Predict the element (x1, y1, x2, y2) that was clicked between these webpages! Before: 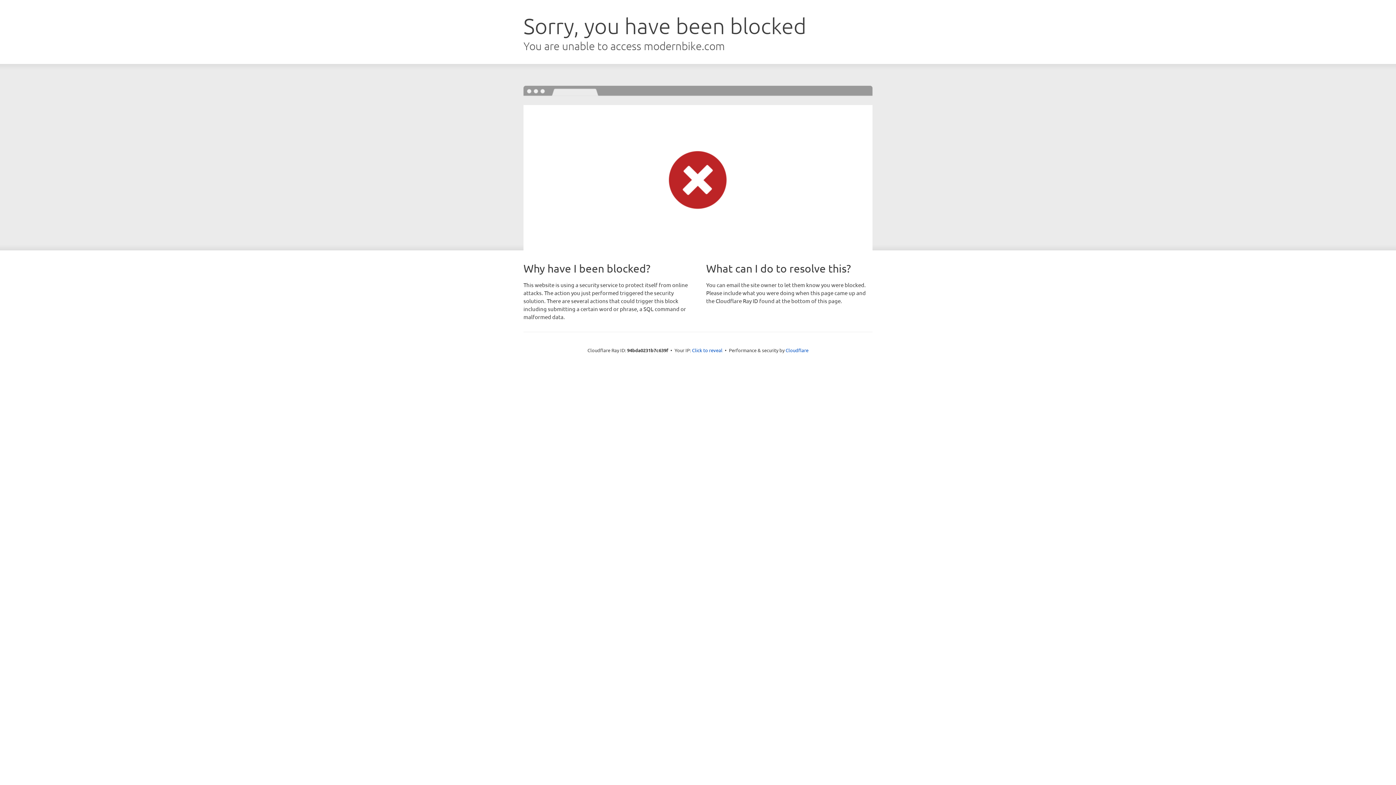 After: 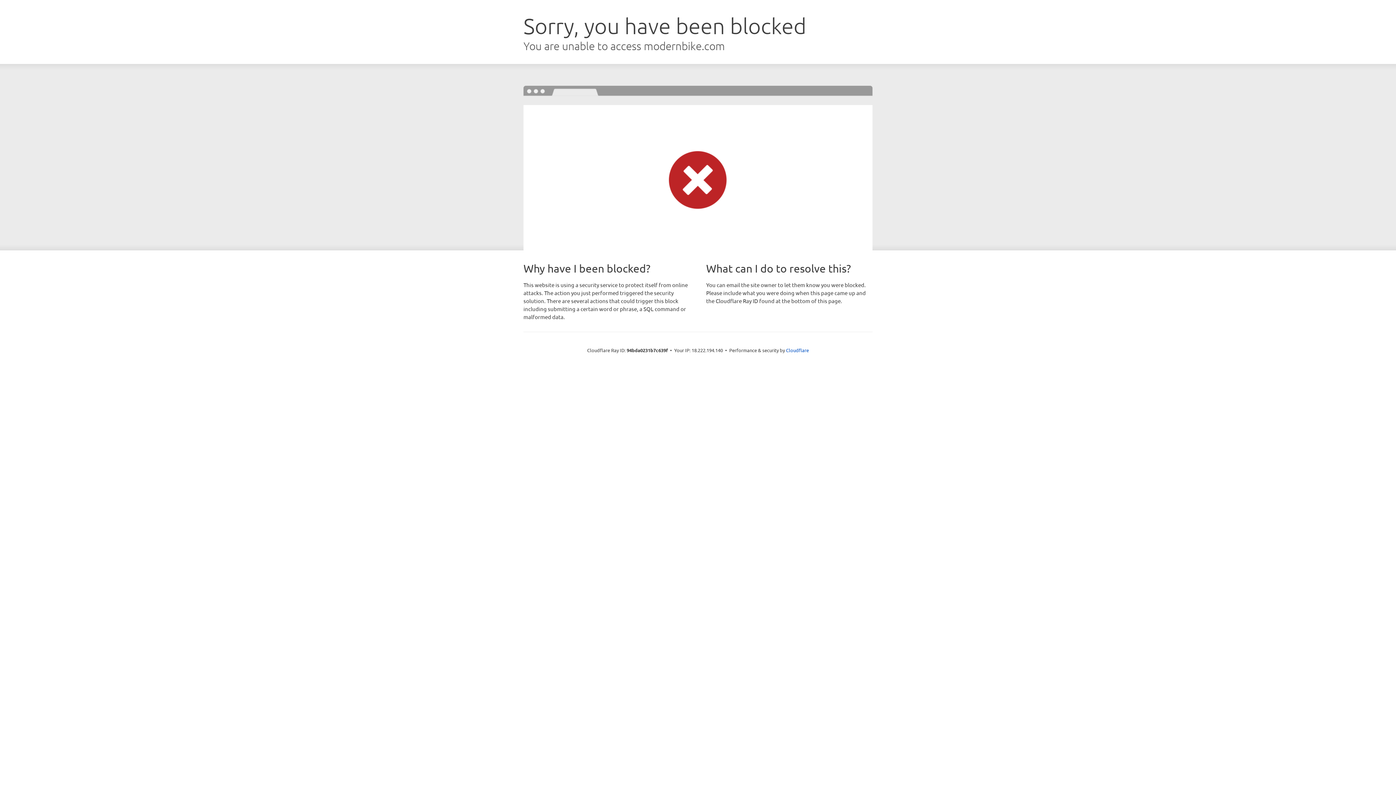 Action: bbox: (692, 346, 722, 353) label: Click to reveal